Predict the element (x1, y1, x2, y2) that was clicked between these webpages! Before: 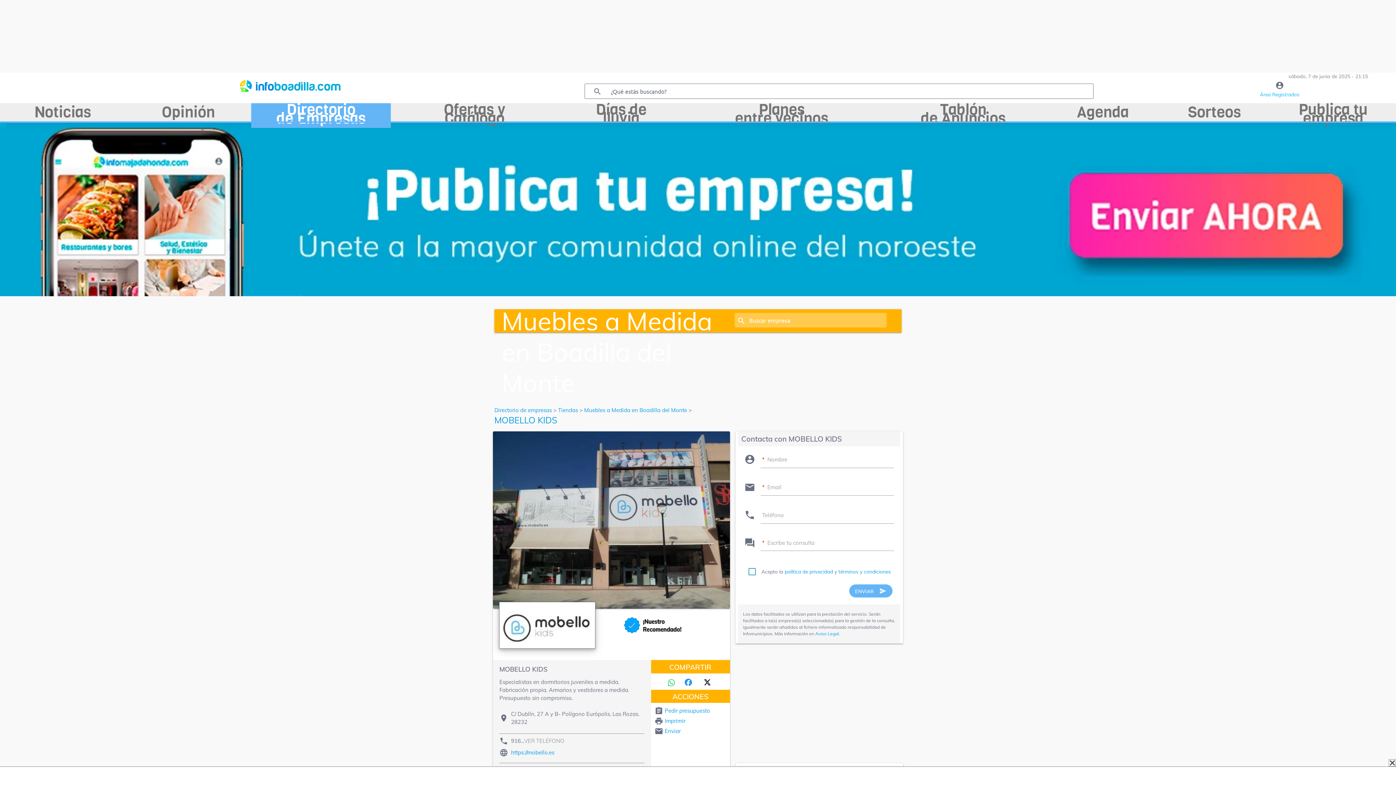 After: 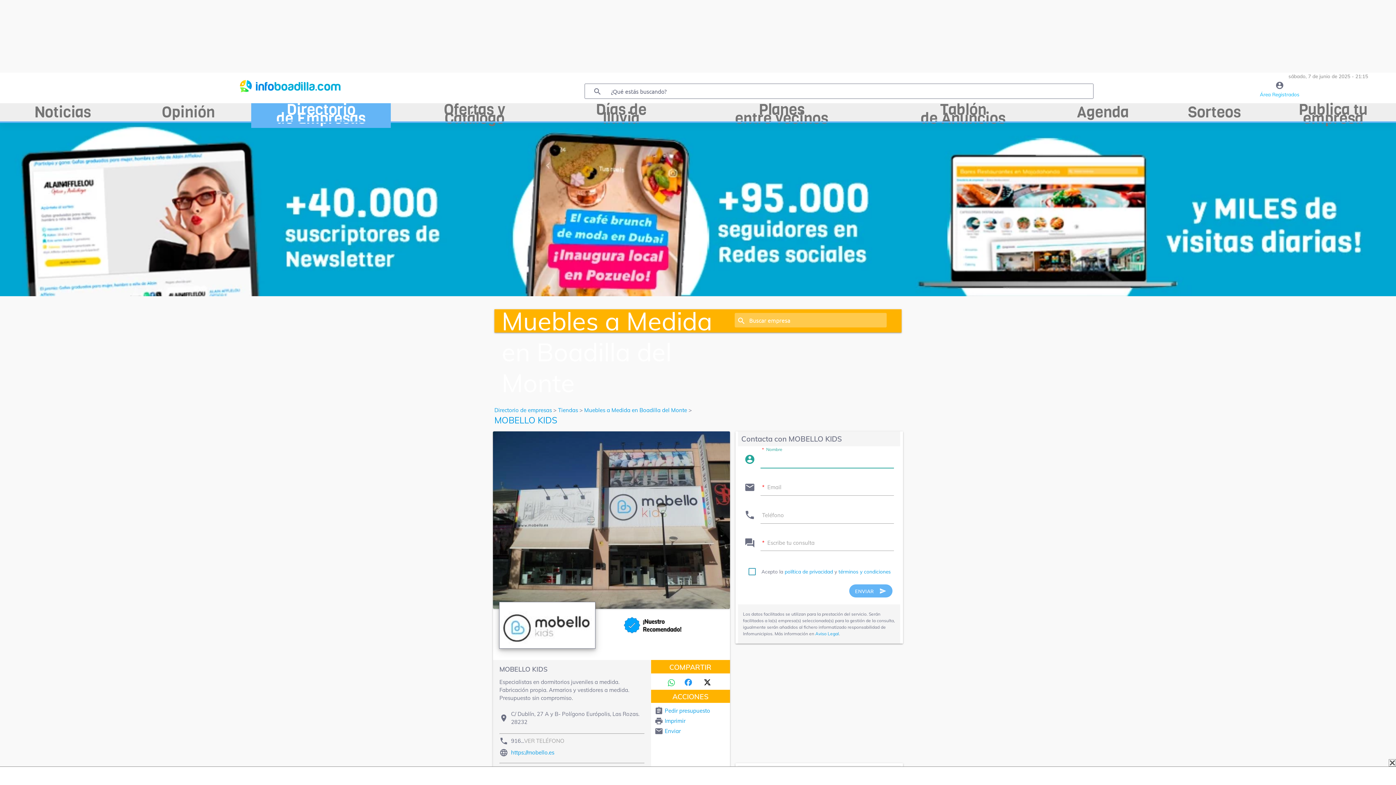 Action: label: ENVIAR
send bbox: (849, 584, 892, 597)